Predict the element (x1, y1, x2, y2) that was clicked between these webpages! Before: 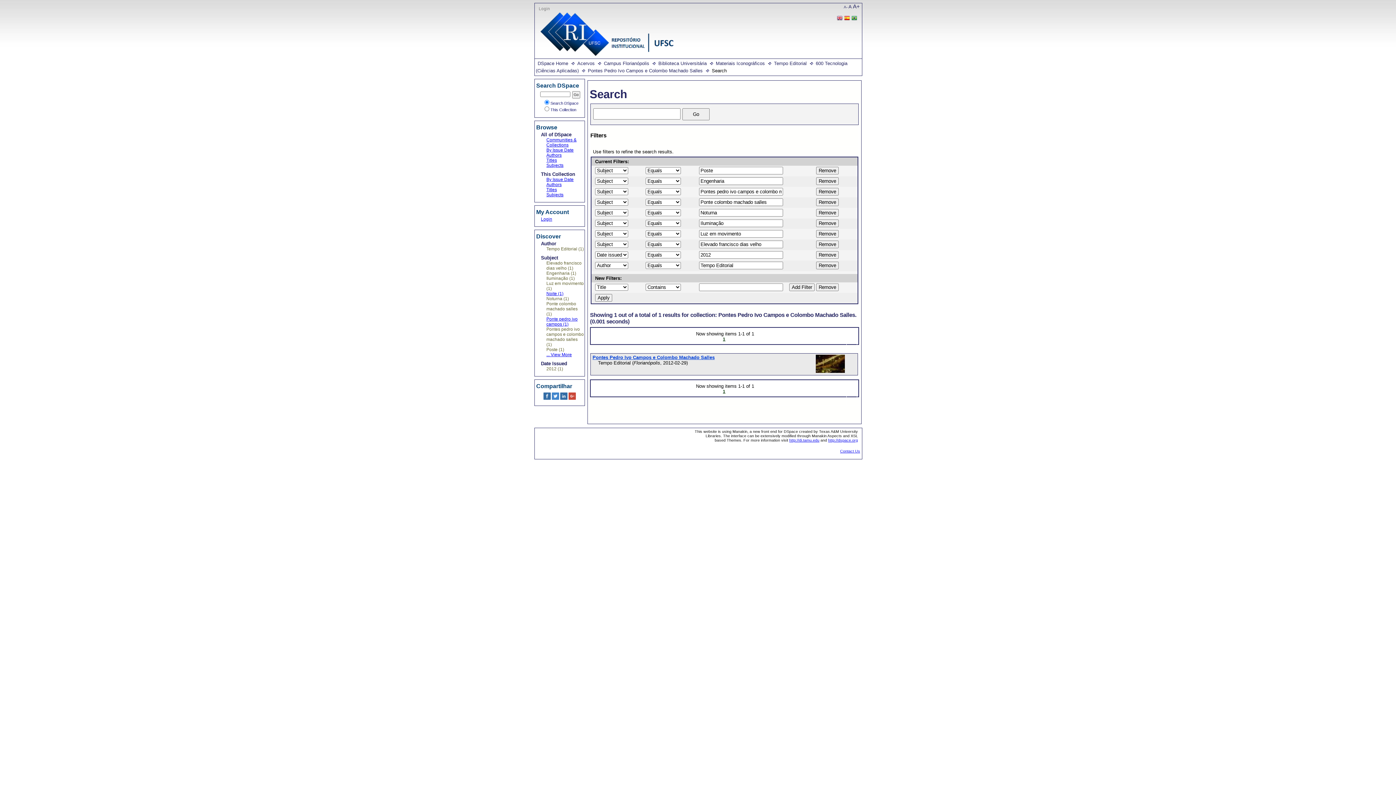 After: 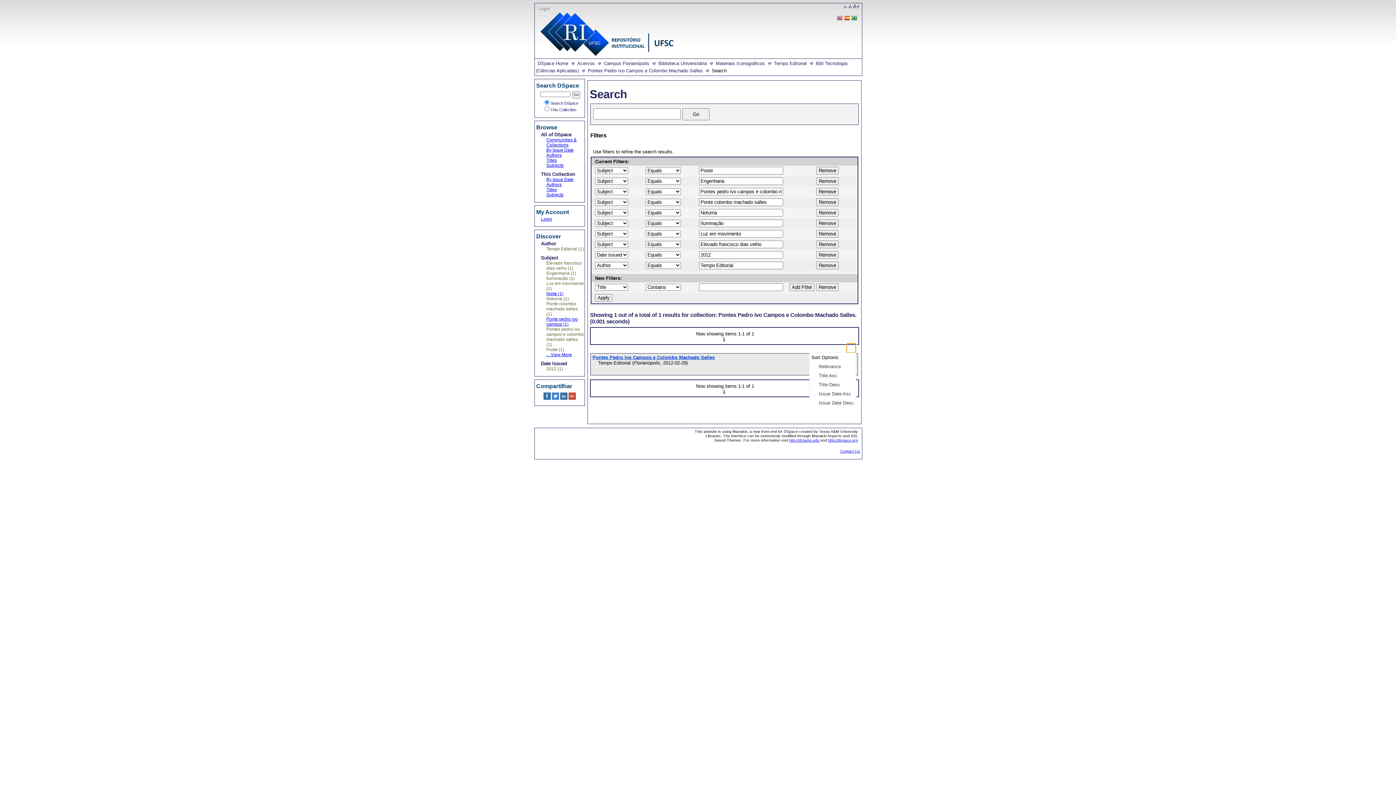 Action: bbox: (846, 343, 856, 352) label:  